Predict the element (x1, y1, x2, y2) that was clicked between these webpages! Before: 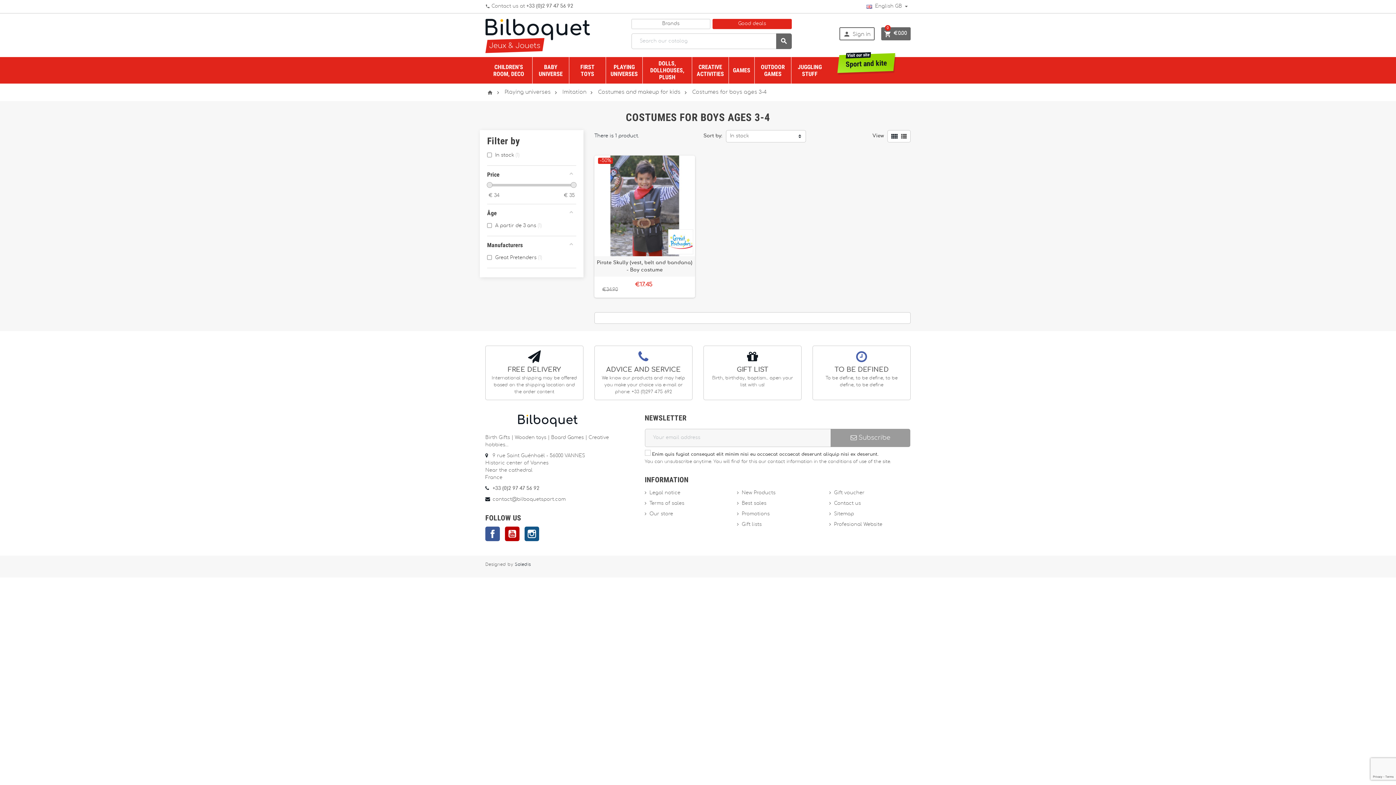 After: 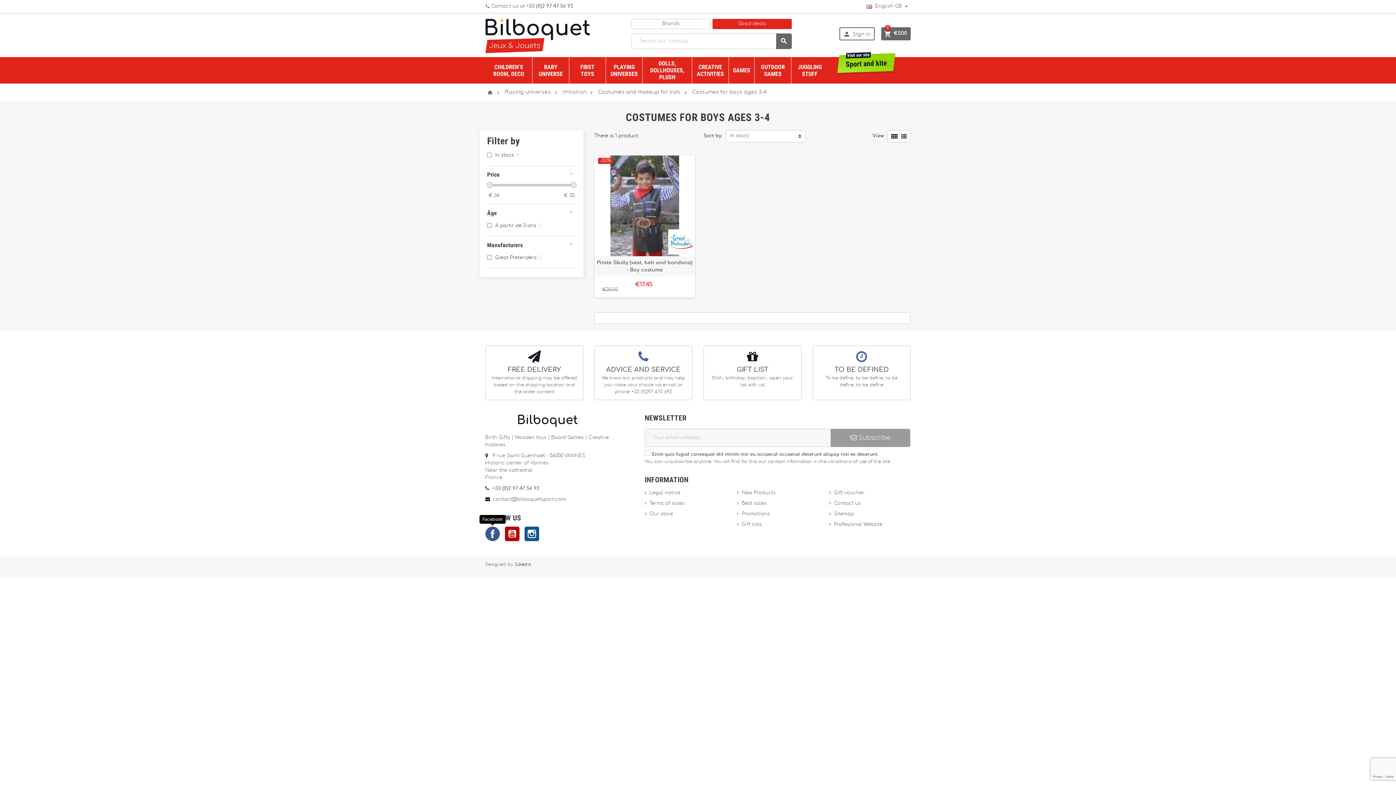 Action: label: Facebook bbox: (485, 526, 500, 541)